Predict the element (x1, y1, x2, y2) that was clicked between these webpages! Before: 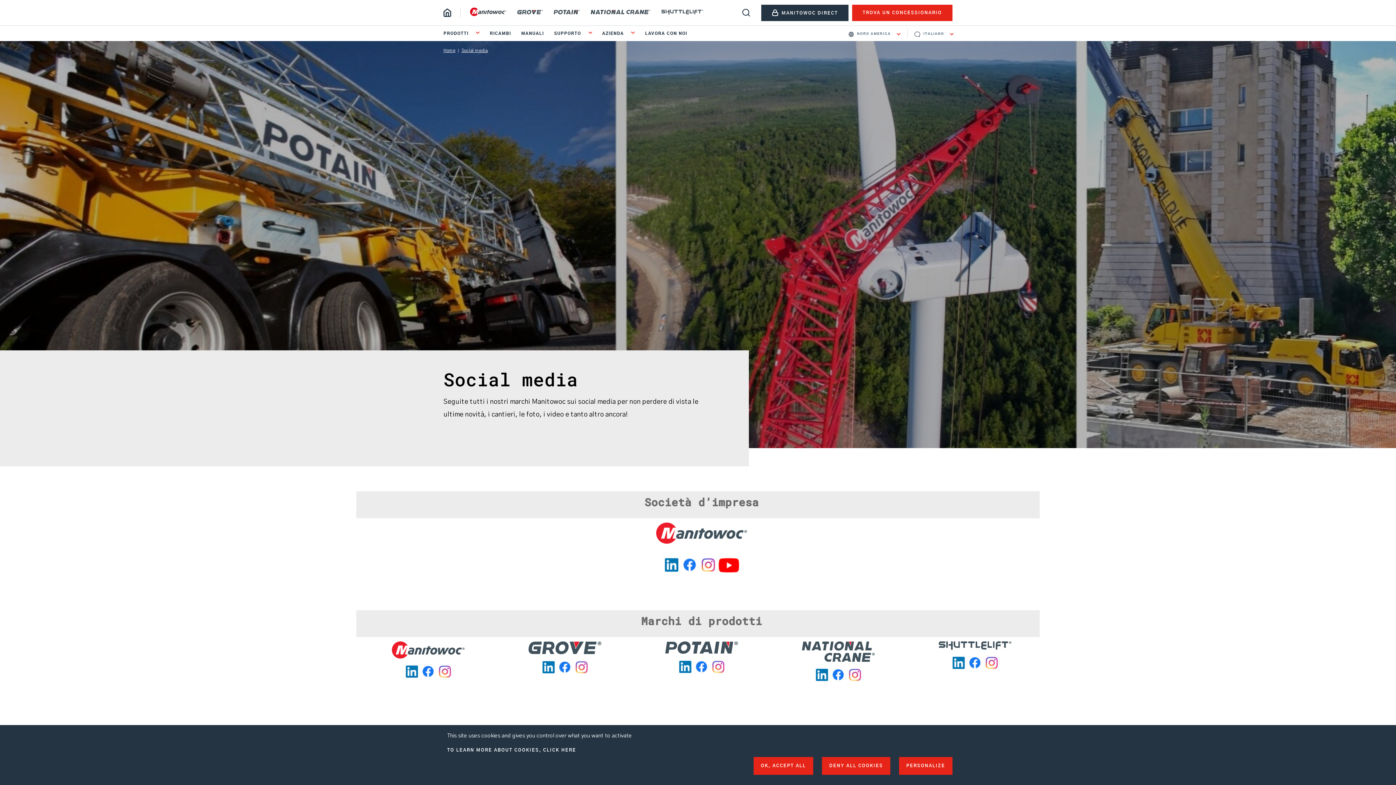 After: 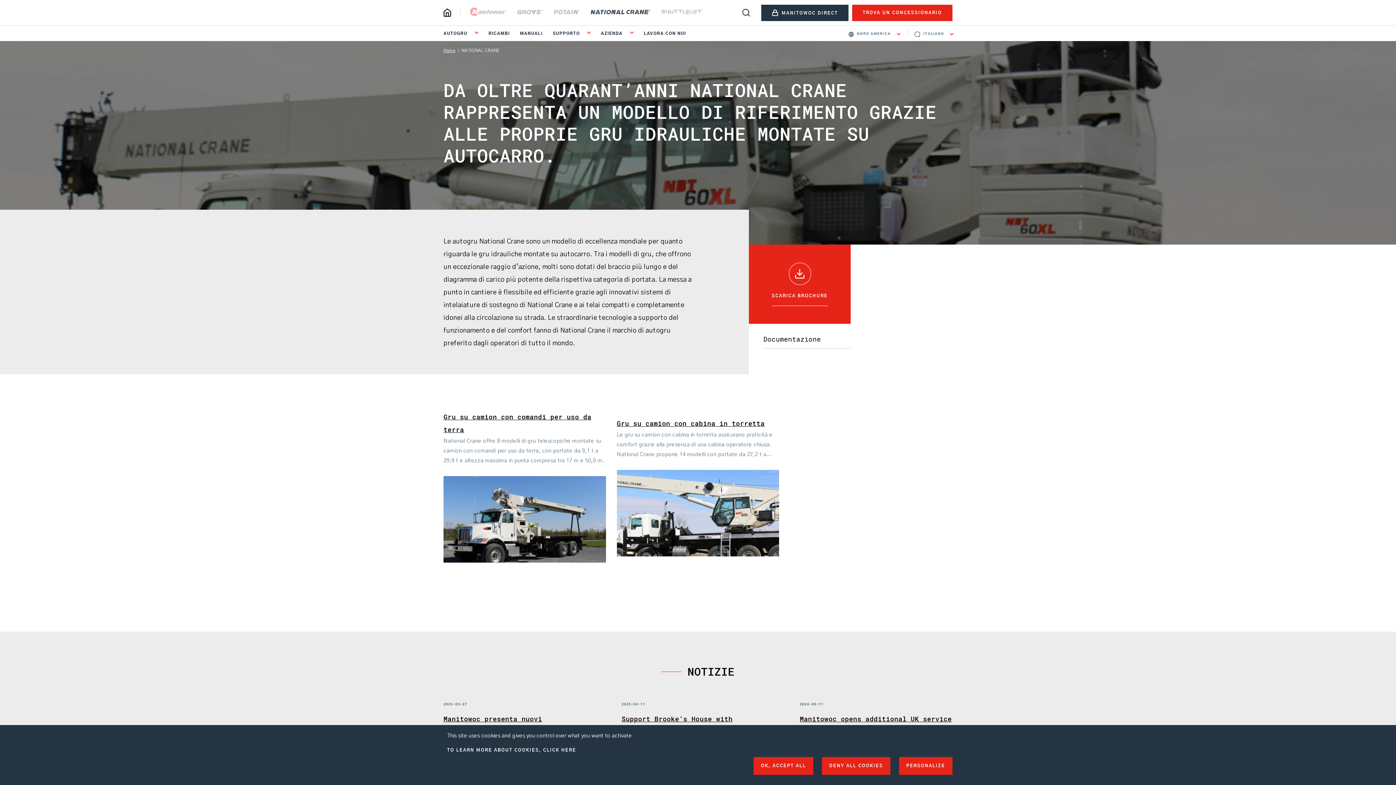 Action: bbox: (590, 7, 650, 18)